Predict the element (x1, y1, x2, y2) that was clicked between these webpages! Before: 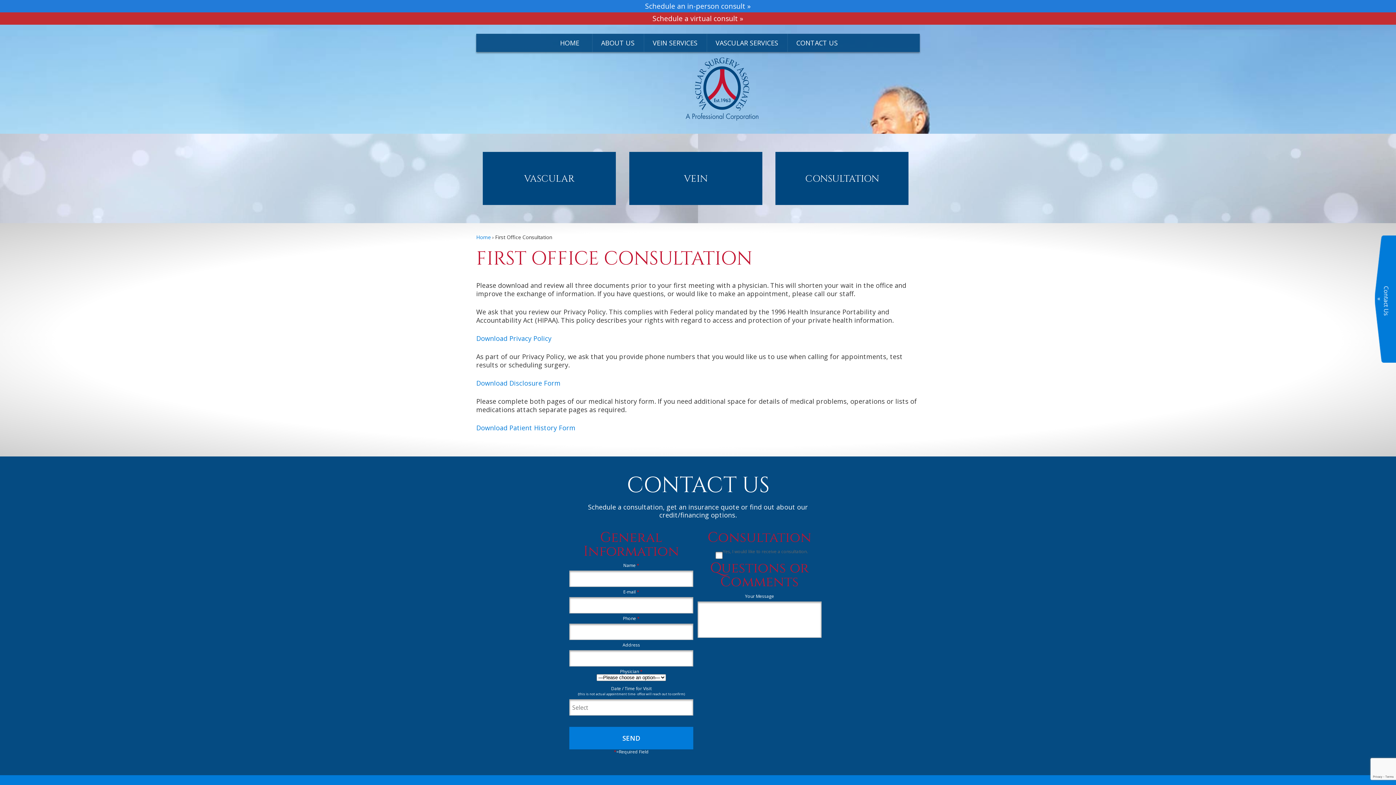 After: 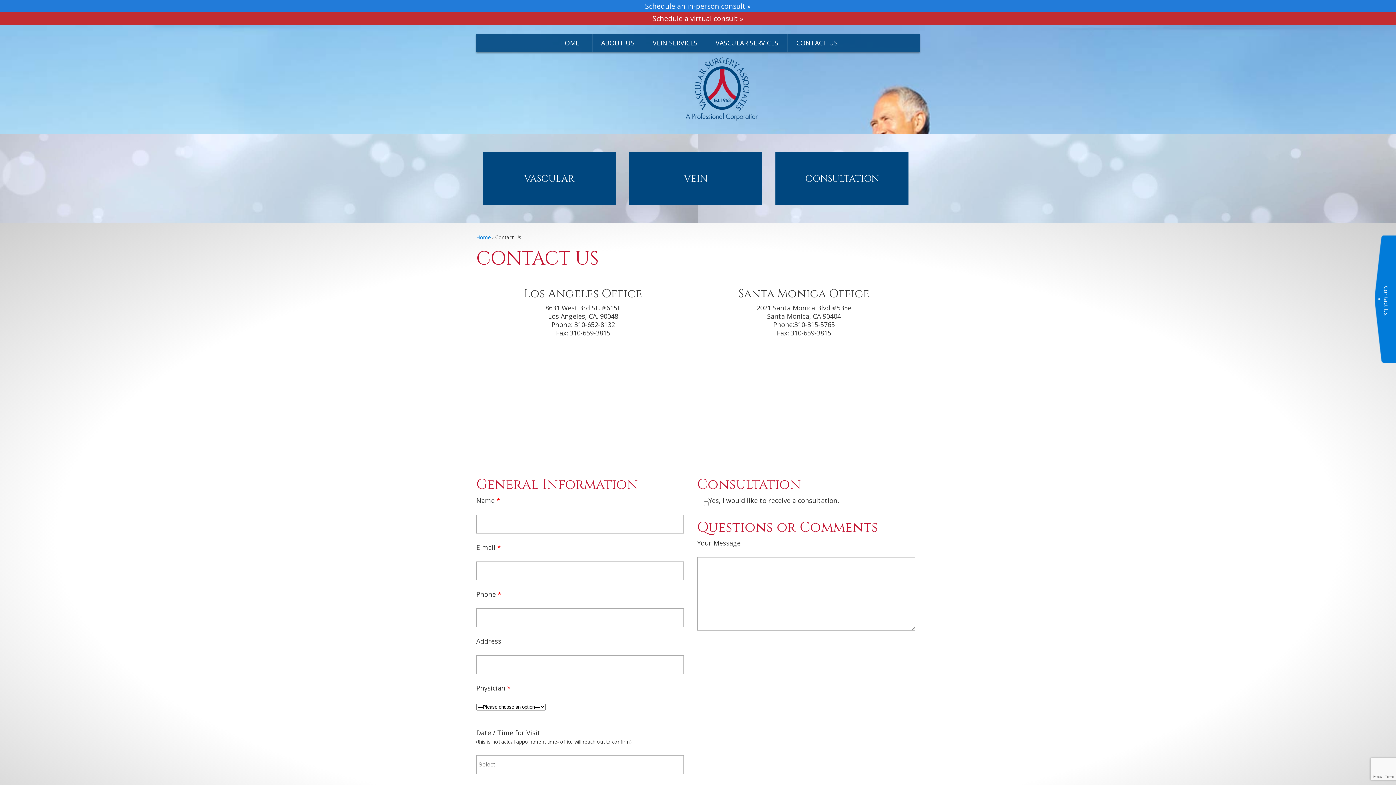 Action: label: Schedule a virtual consult » bbox: (652, 13, 743, 23)